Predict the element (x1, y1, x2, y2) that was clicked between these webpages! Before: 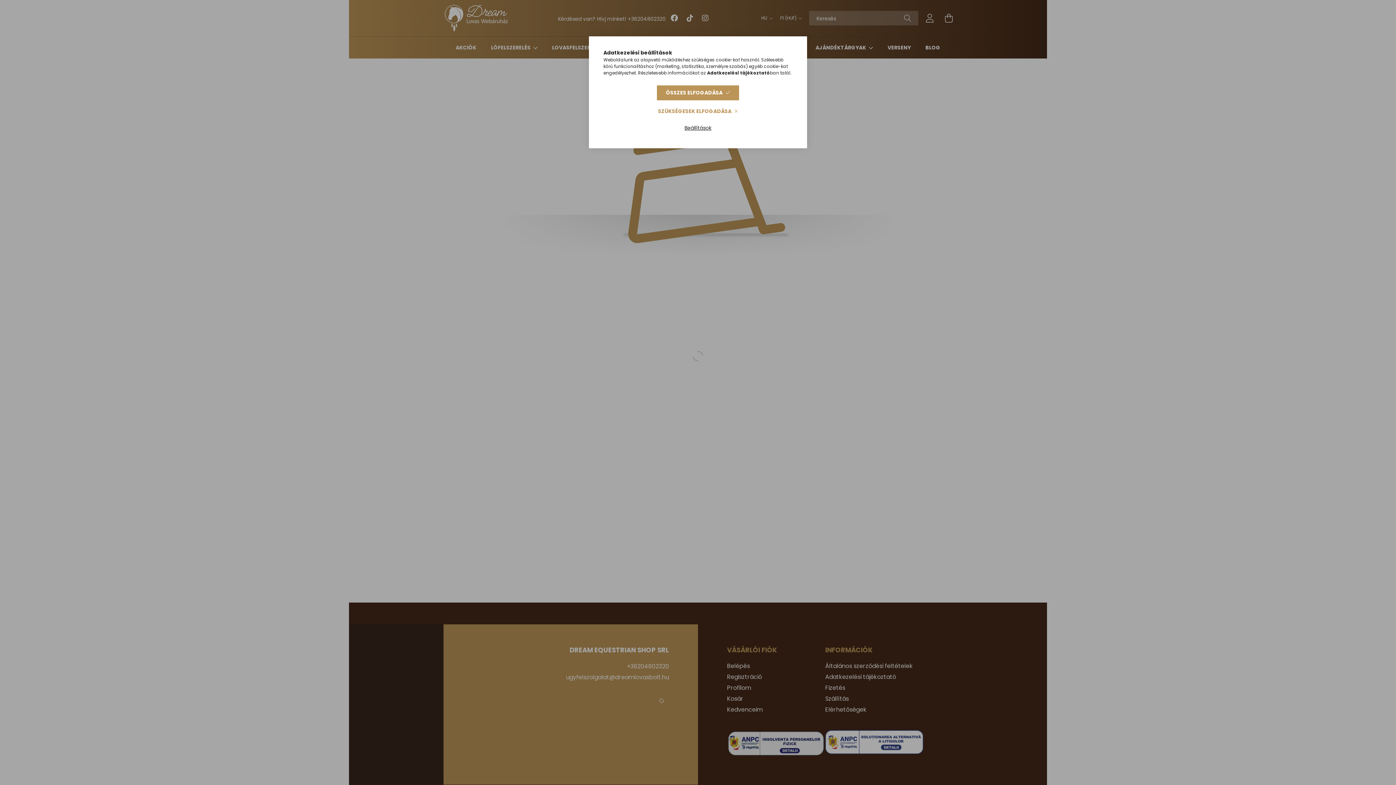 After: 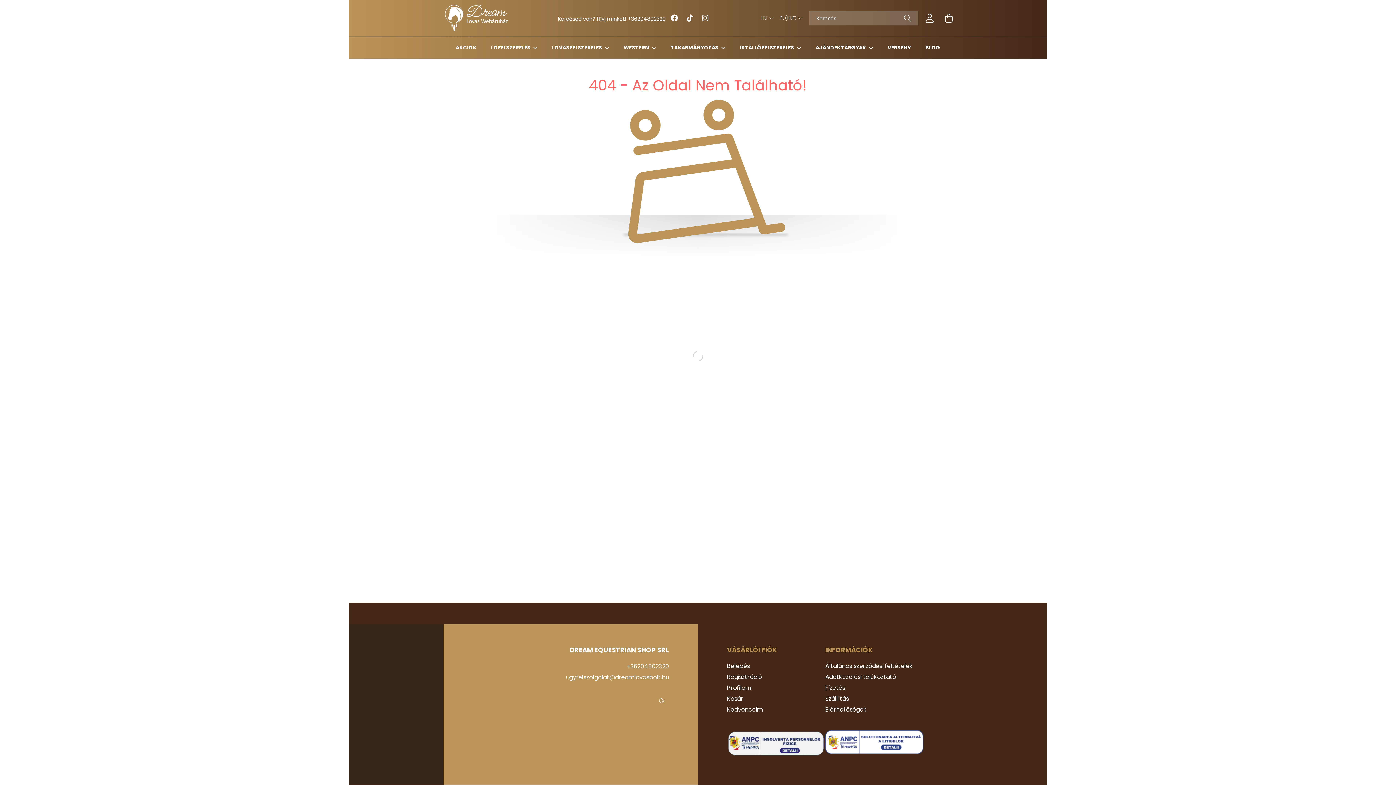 Action: label: SZÜKSÉGESEK ELFOGADÁSA bbox: (649, 104, 747, 118)